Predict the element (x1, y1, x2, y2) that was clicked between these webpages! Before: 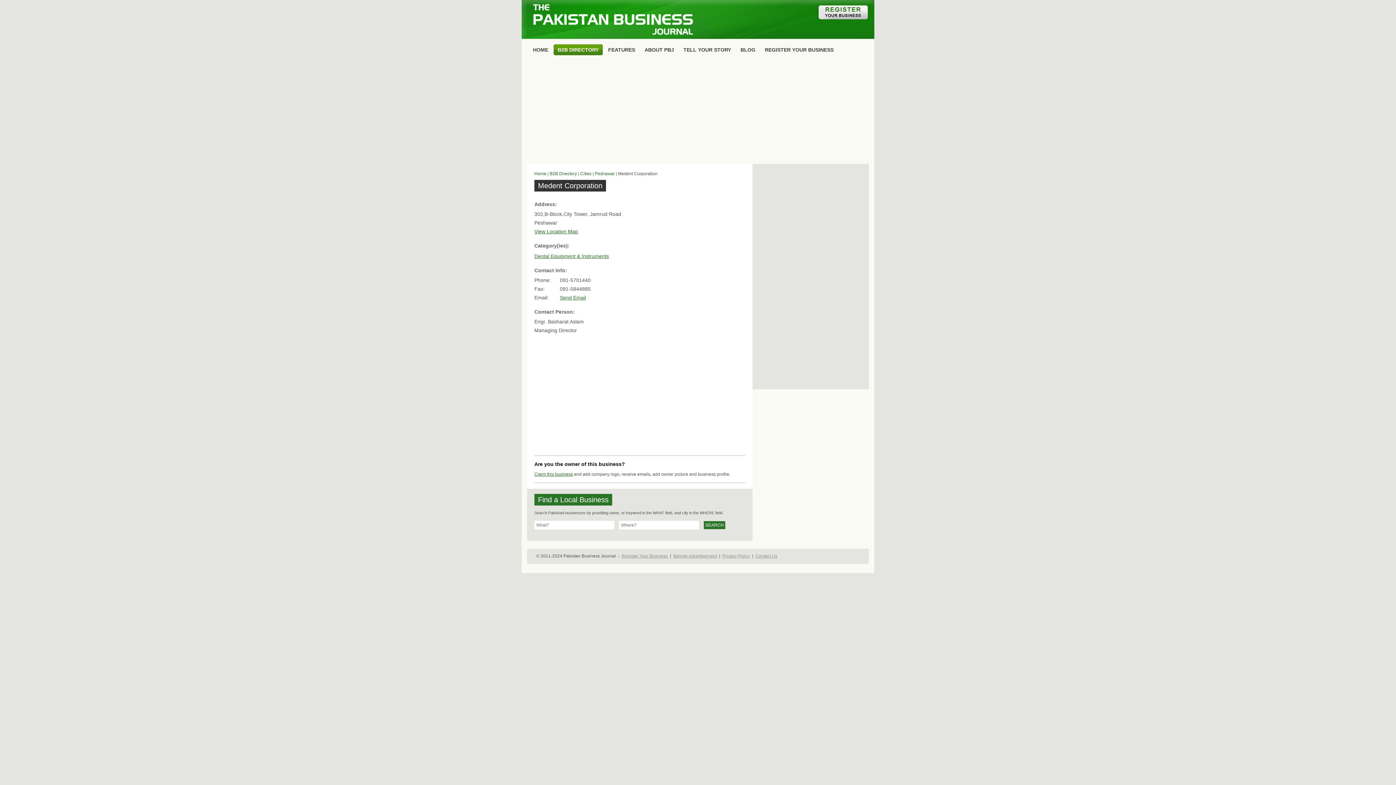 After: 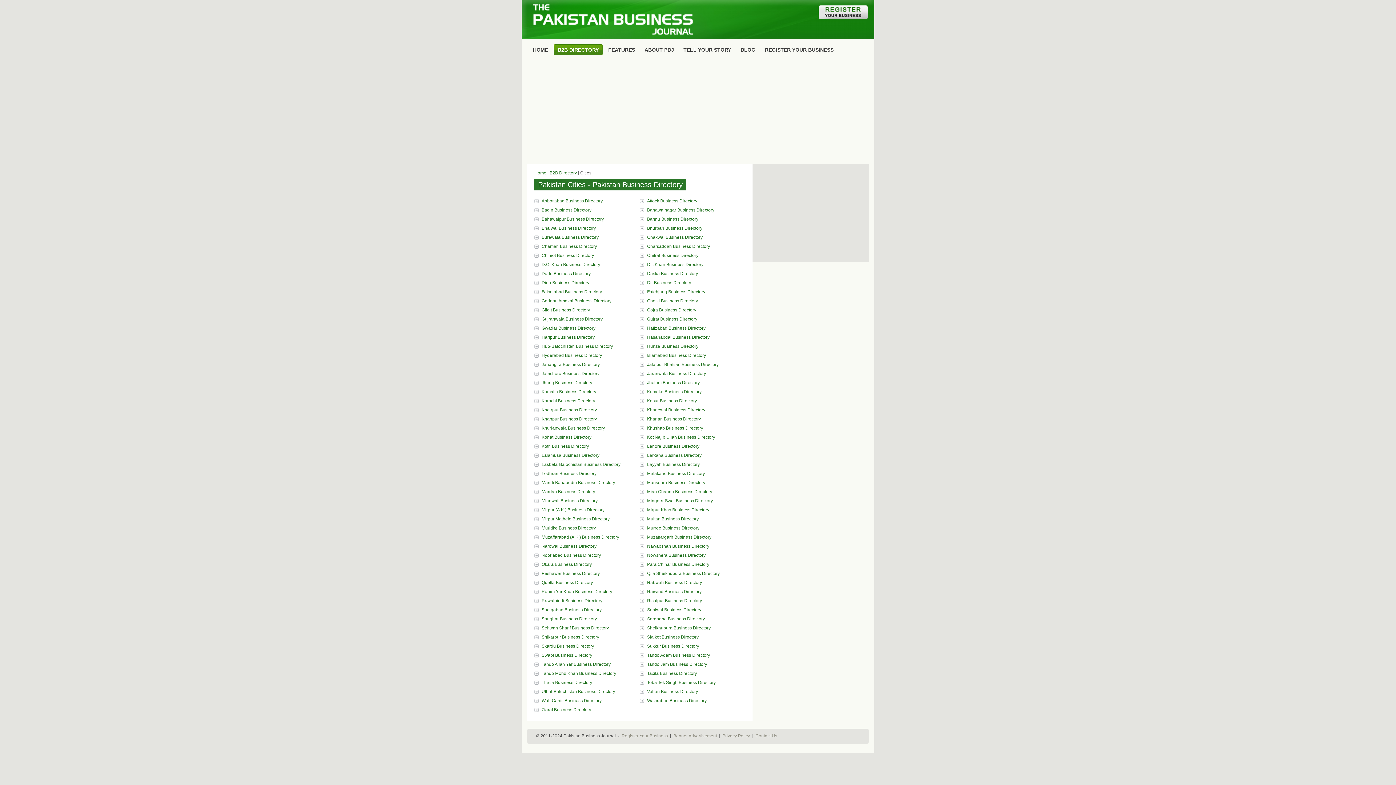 Action: bbox: (580, 171, 591, 176) label: Cities